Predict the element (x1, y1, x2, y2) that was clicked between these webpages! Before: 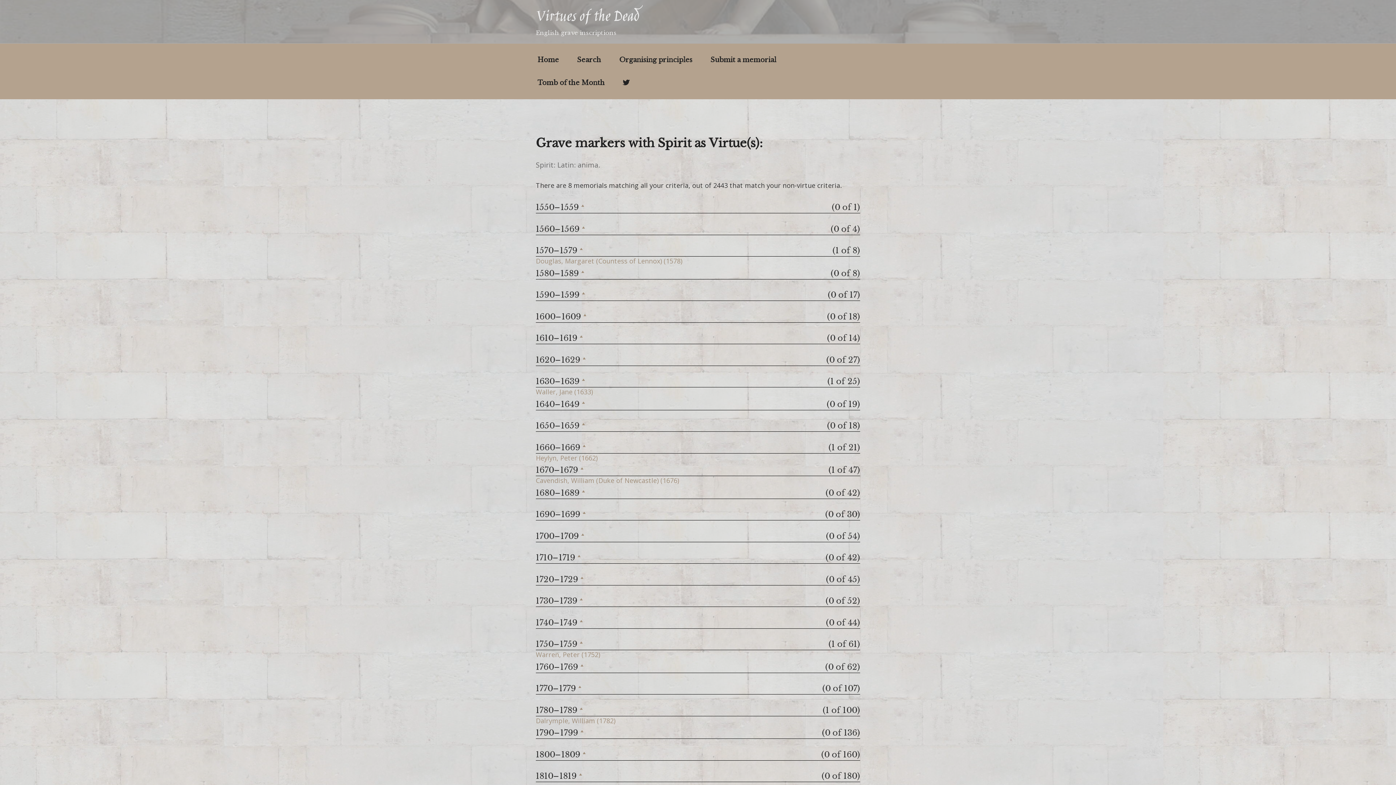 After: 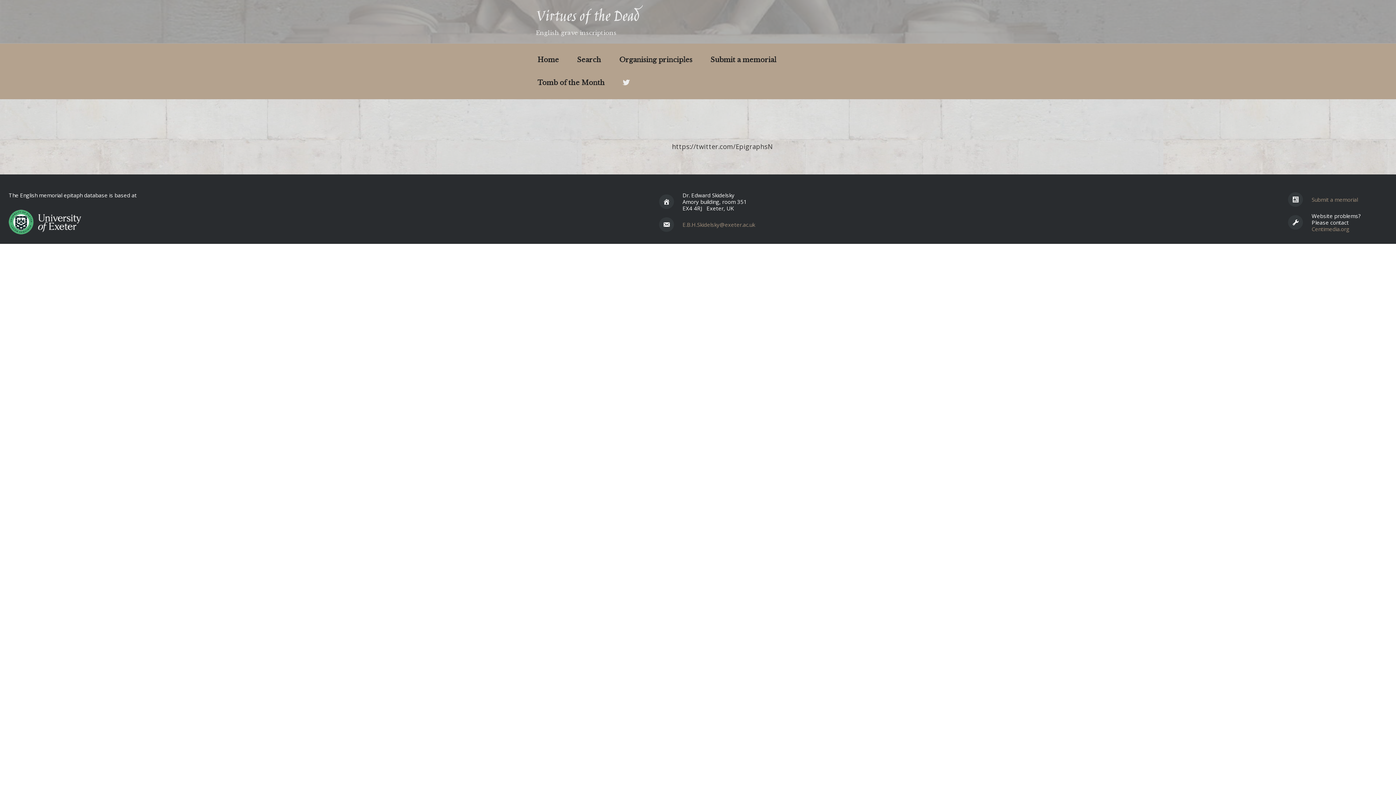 Action: bbox: (614, 71, 637, 94)